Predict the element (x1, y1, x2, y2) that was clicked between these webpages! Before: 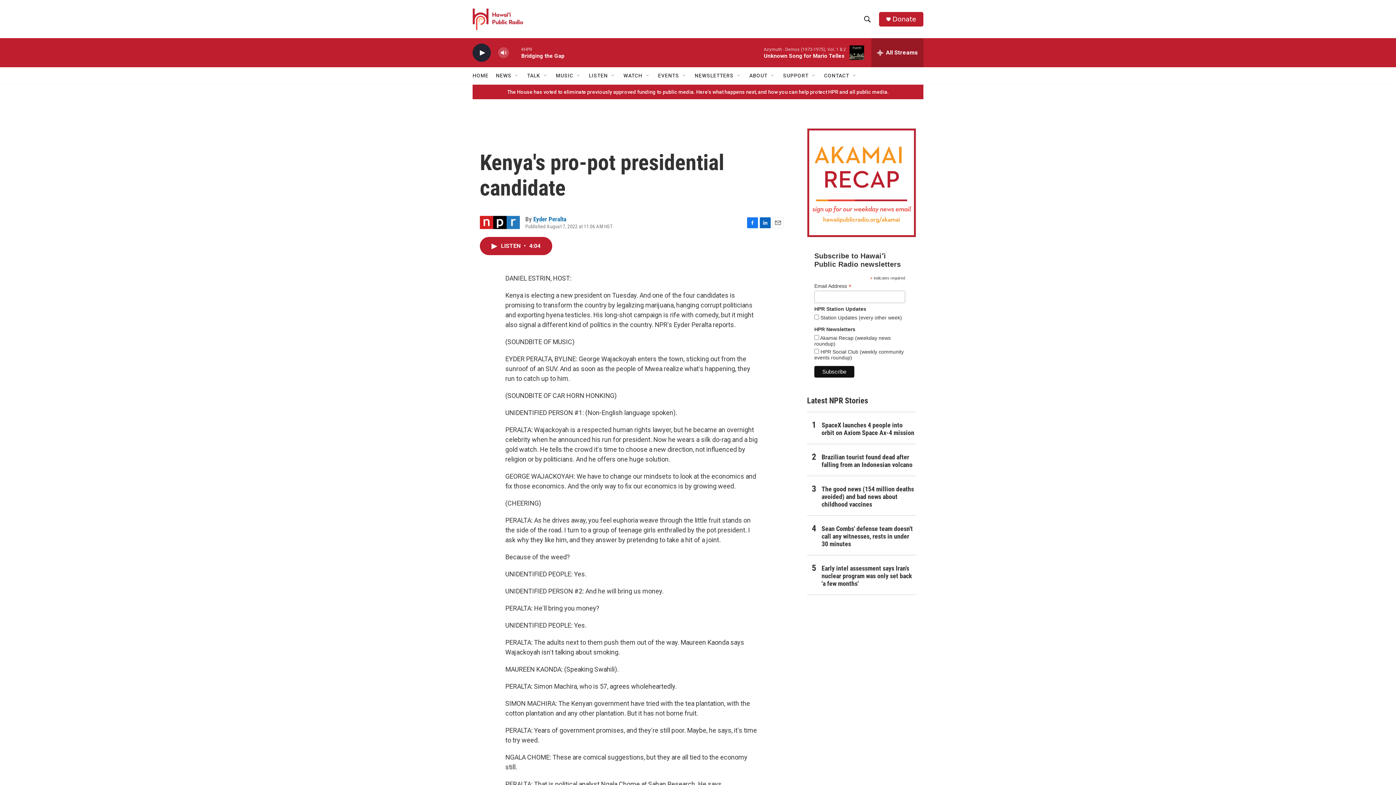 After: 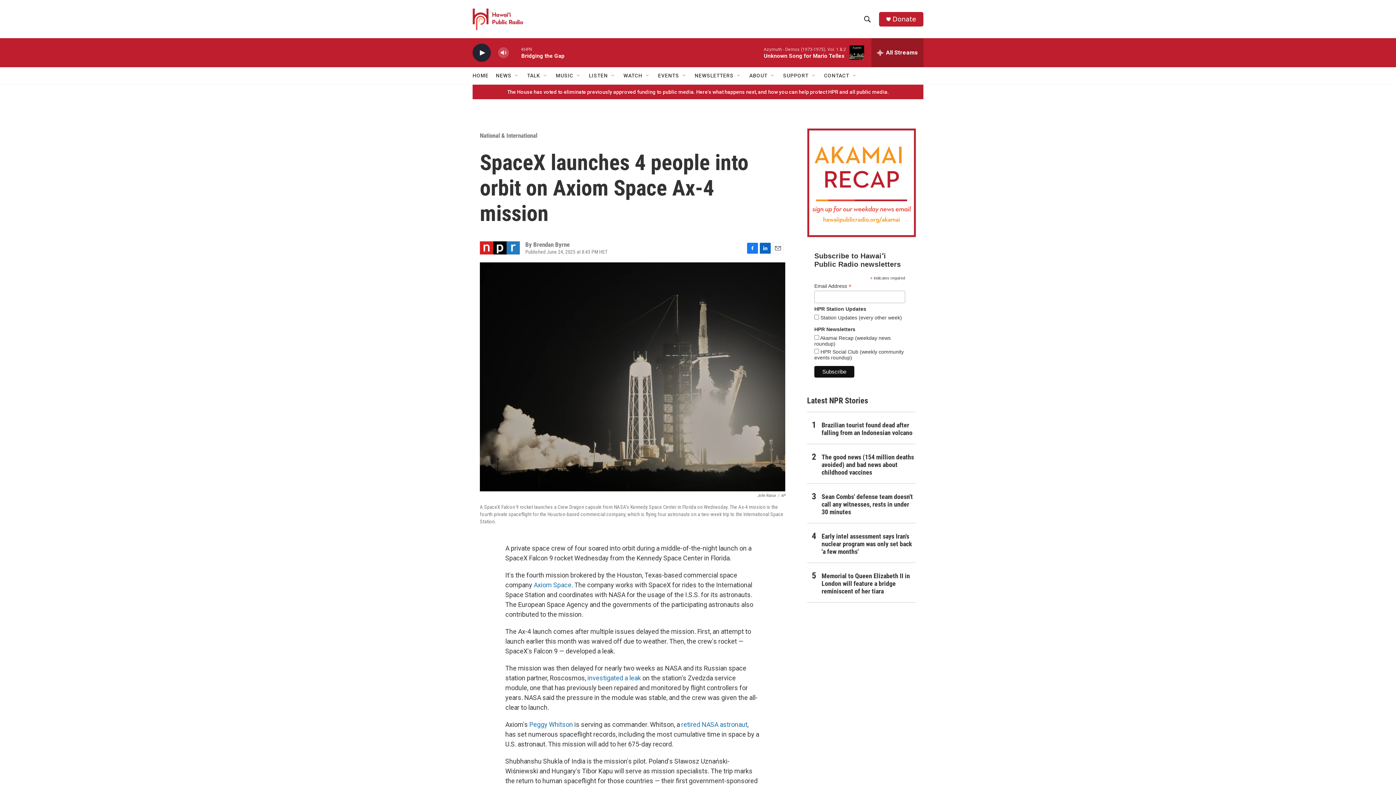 Action: label: SpaceX launches 4 people into orbit on Axiom Space Ax-4 mission bbox: (821, 421, 916, 436)